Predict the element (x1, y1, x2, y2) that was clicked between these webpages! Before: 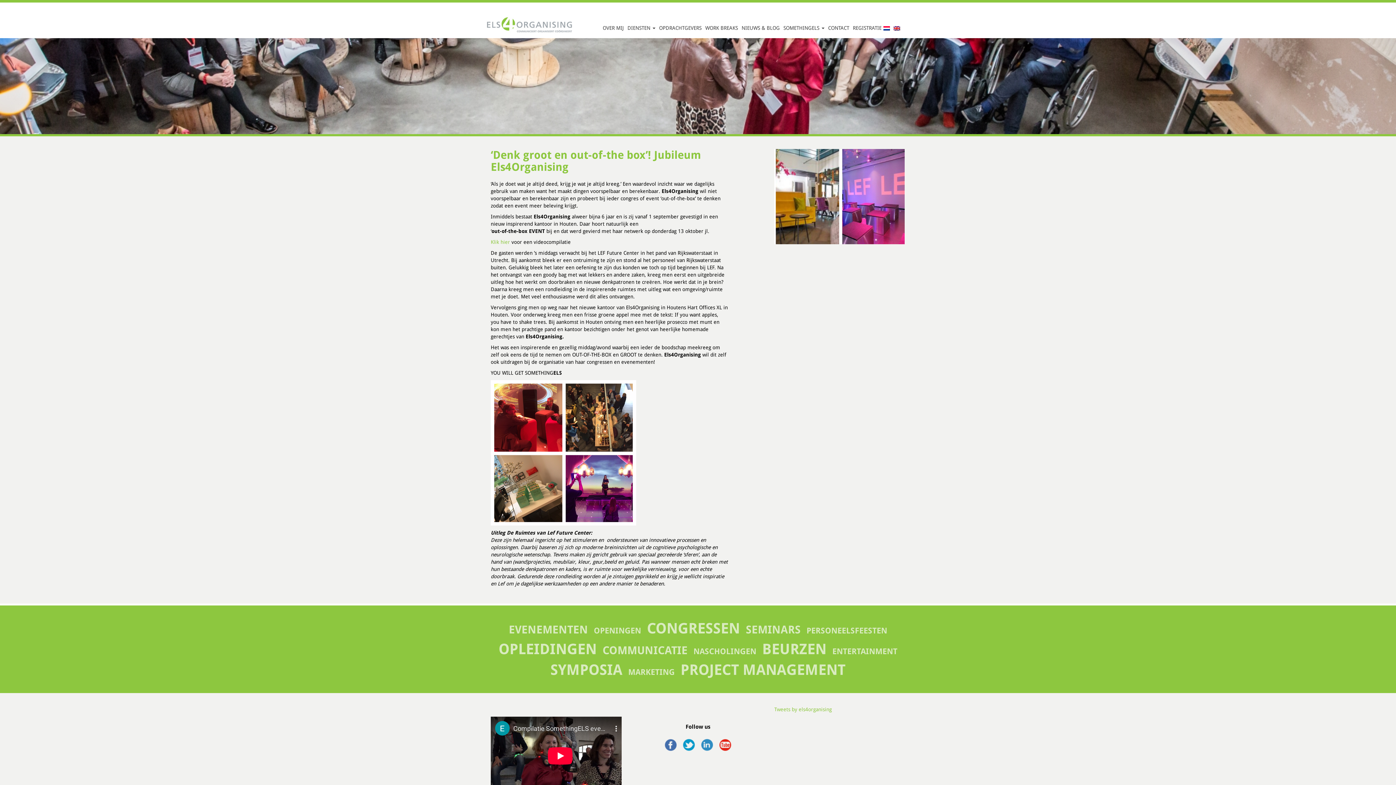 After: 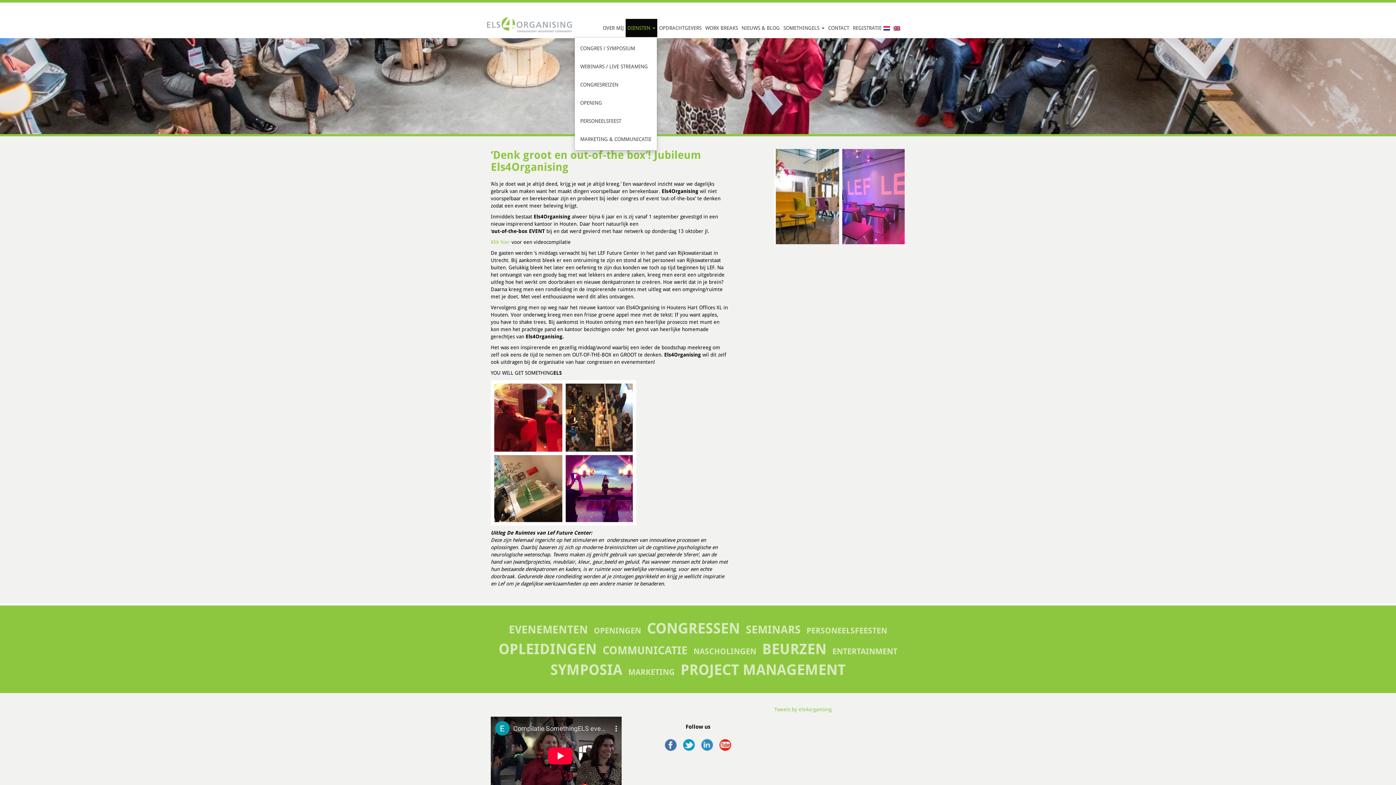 Action: label: DIENSTEN  bbox: (625, 18, 657, 37)